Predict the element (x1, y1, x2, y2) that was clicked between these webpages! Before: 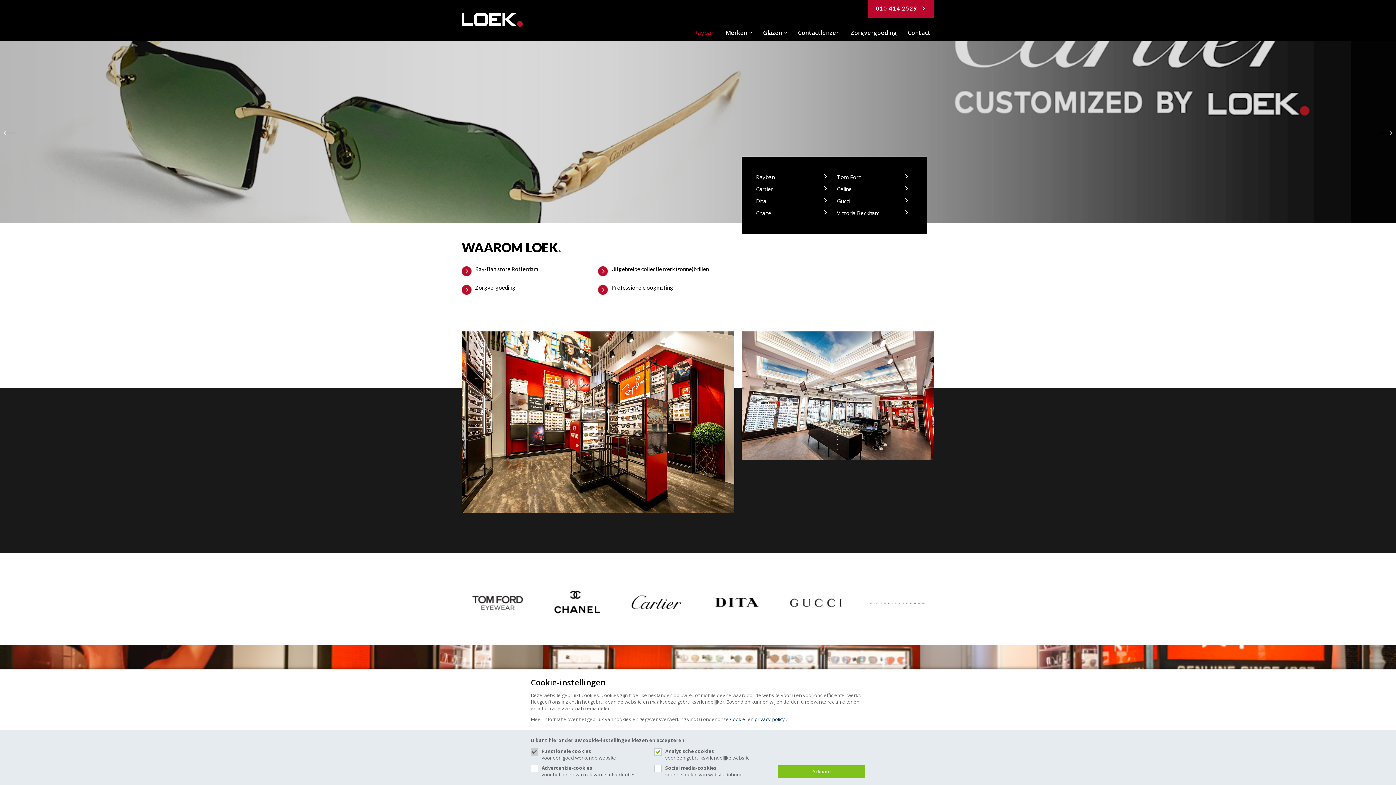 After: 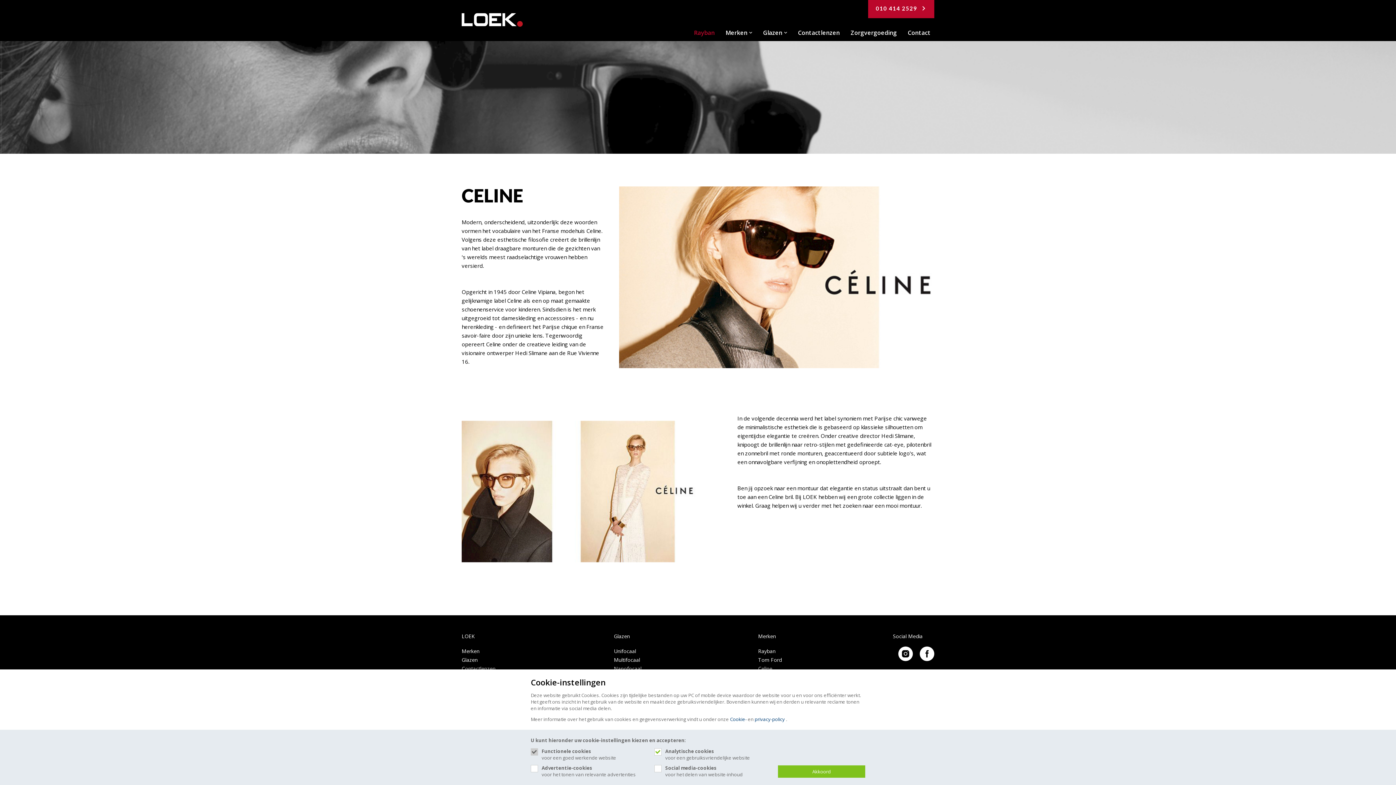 Action: bbox: (837, 183, 909, 195) label: Celine